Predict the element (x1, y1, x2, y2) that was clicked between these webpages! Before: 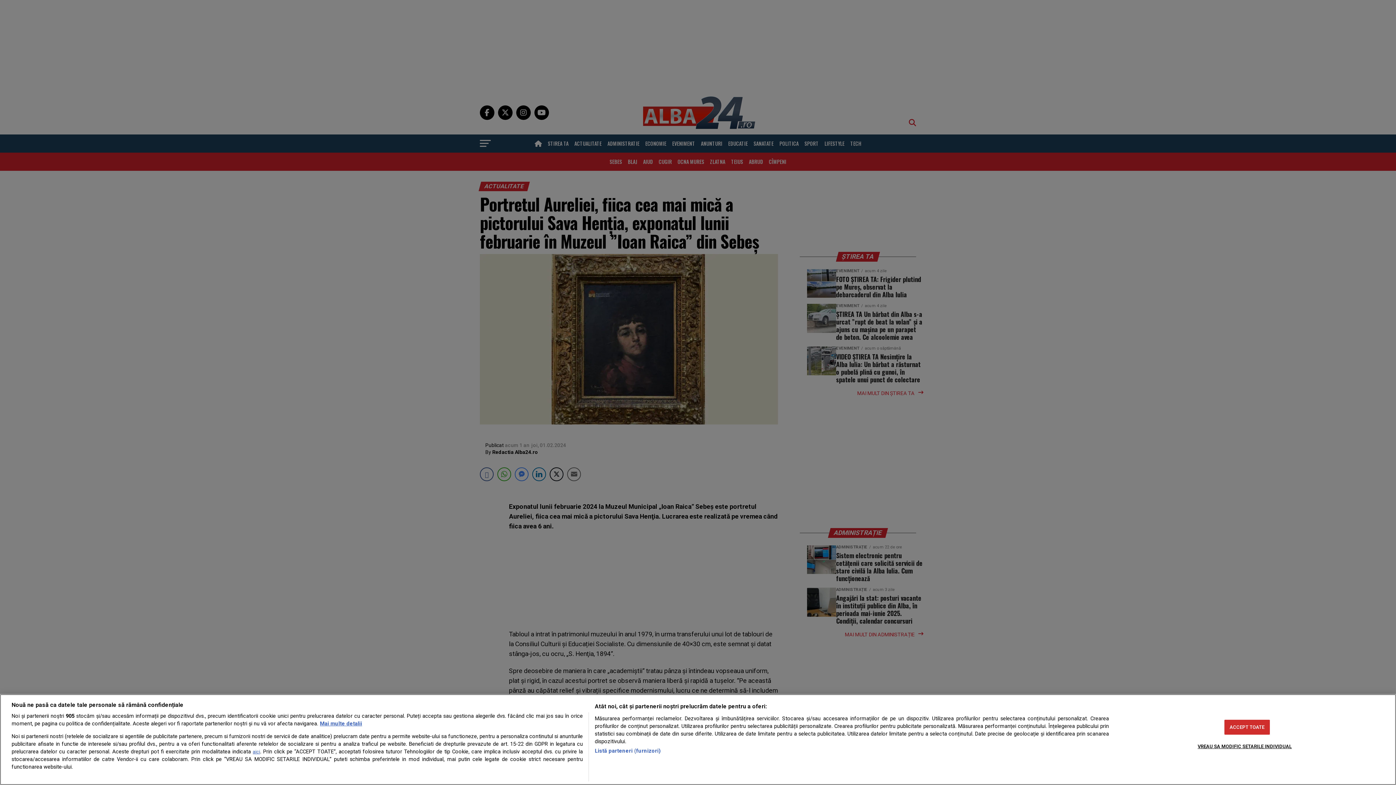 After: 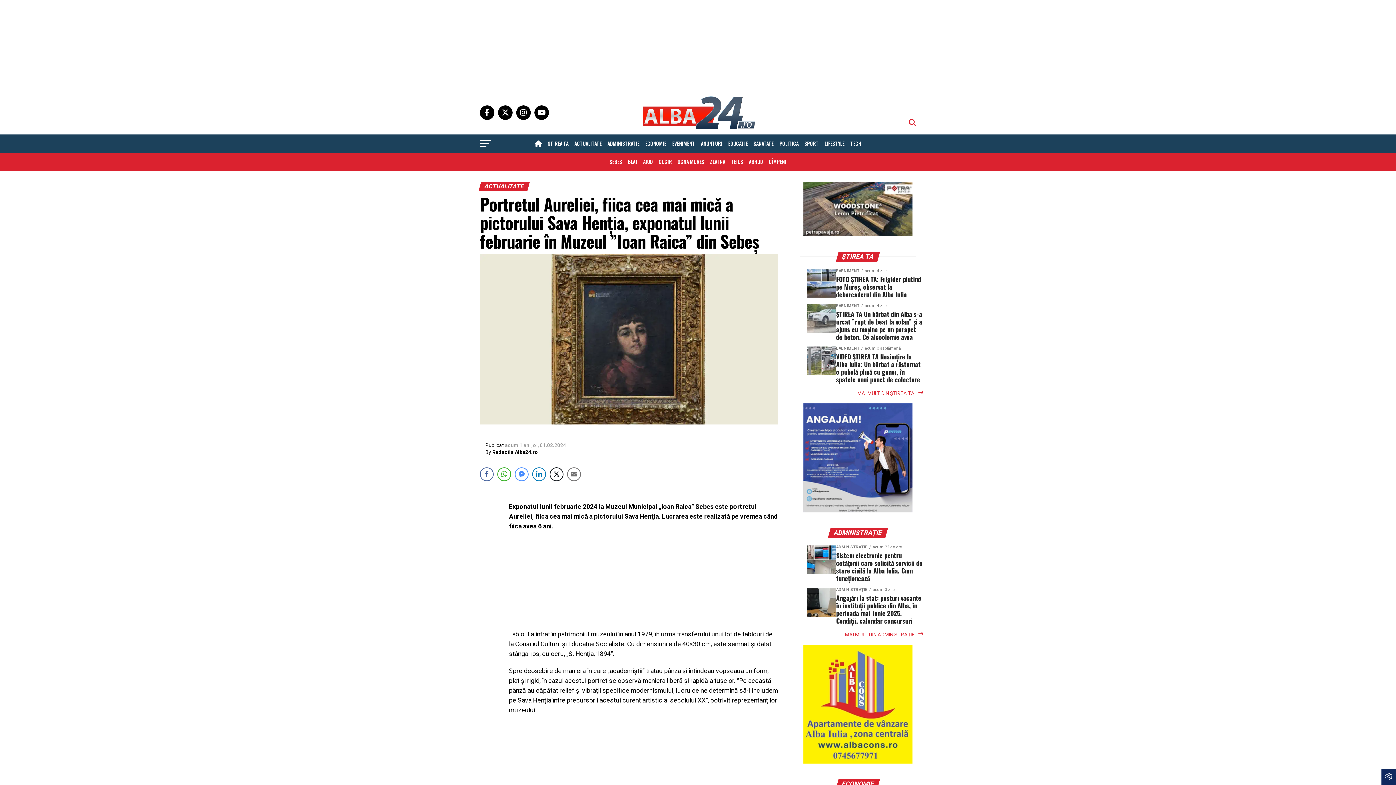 Action: bbox: (1224, 720, 1270, 735) label: ACCEPT TOATE